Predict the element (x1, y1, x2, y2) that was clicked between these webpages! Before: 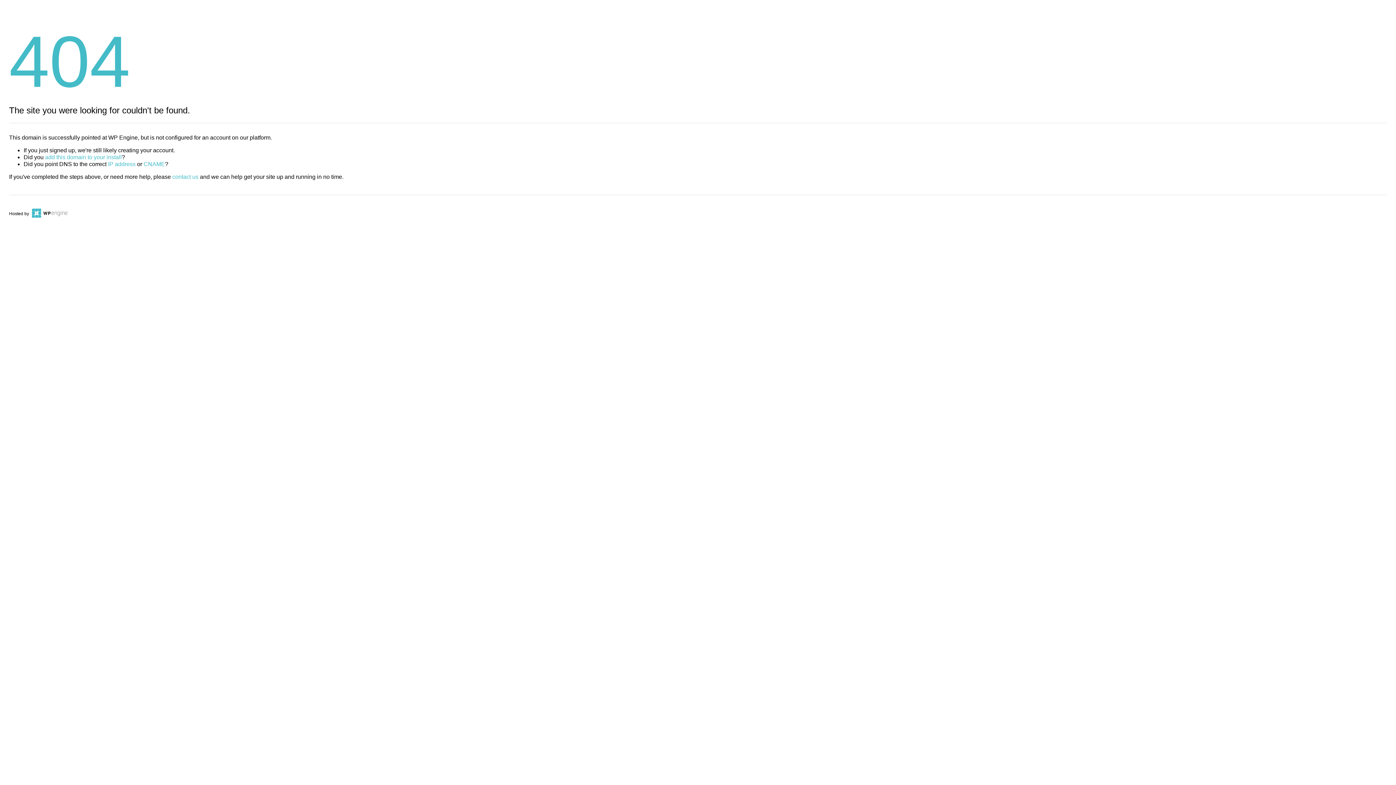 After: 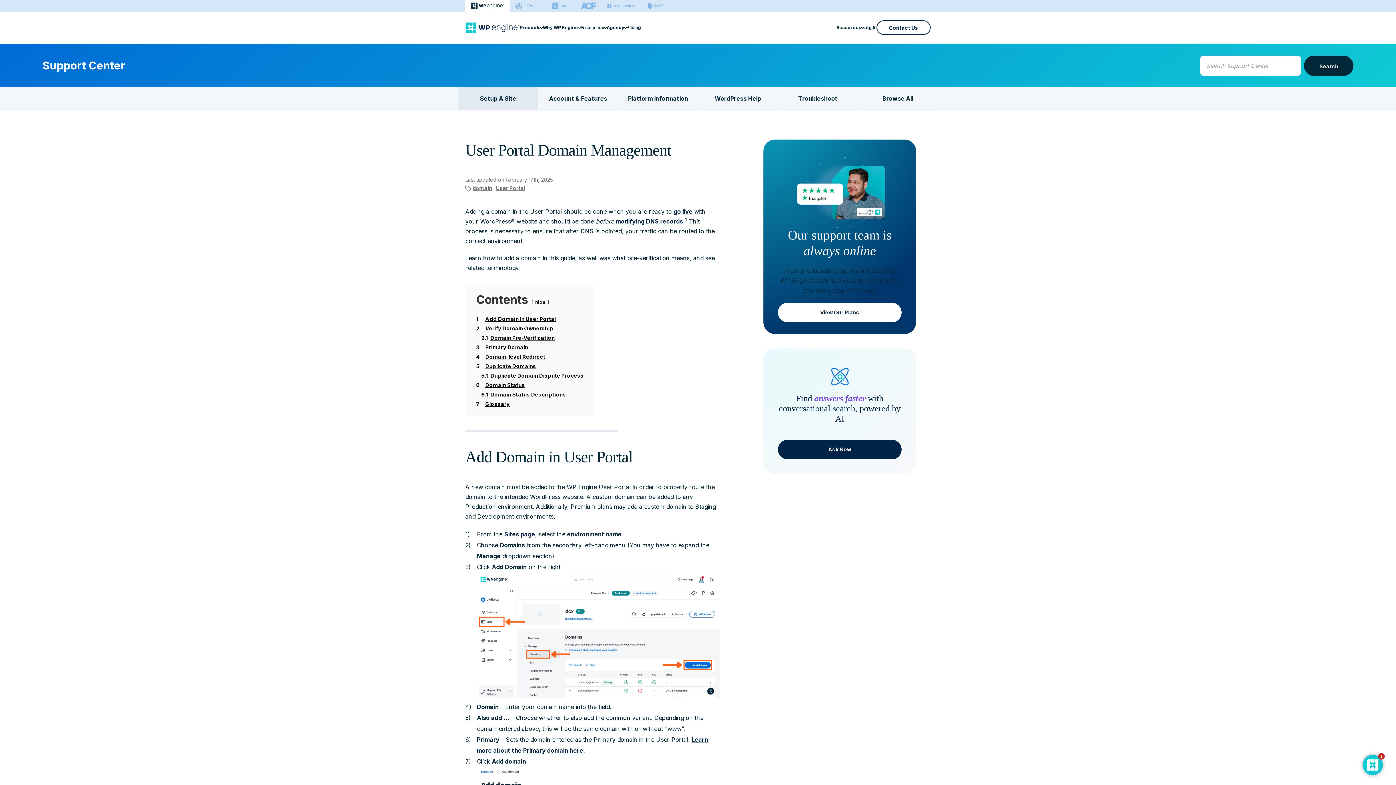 Action: label: add this domain to your install bbox: (45, 154, 121, 160)